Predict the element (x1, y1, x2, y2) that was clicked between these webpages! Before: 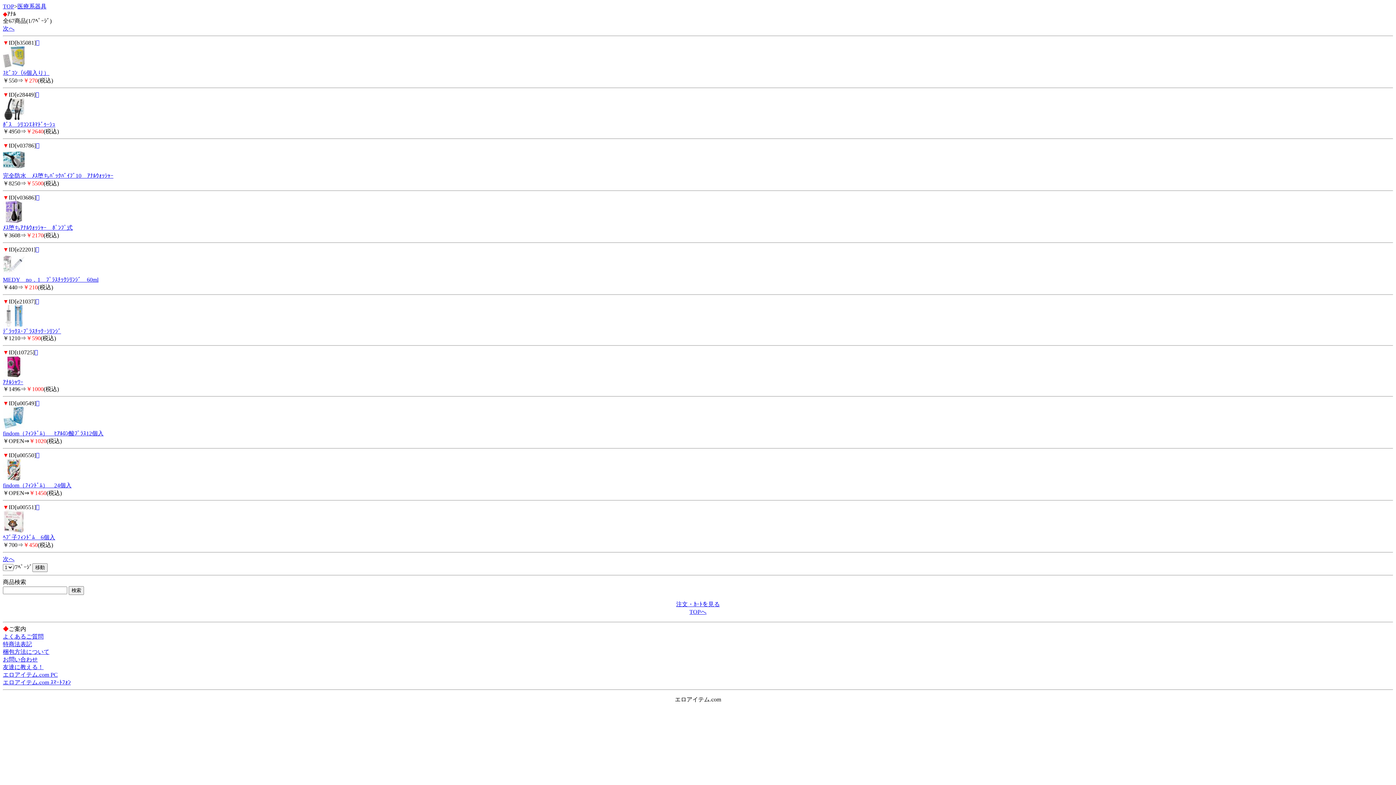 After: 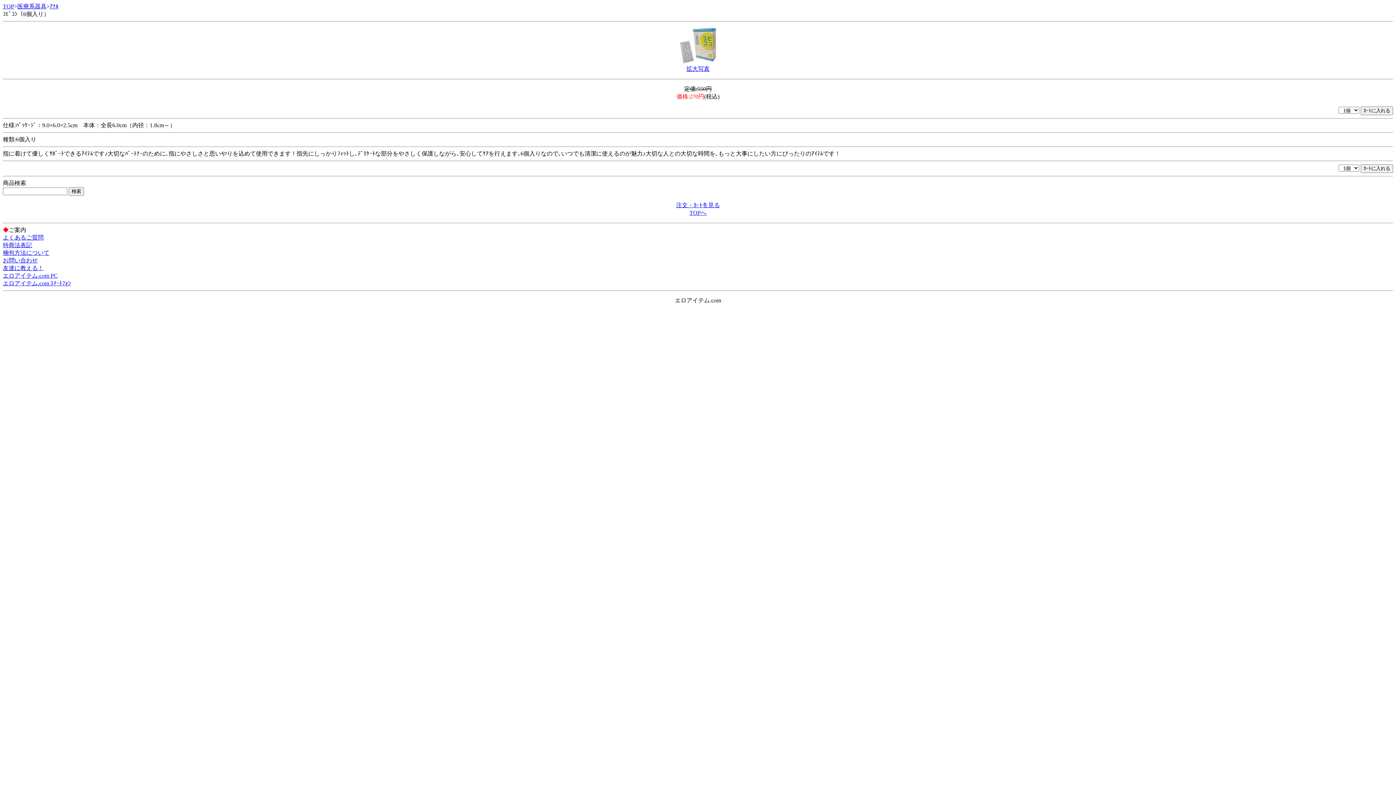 Action: label: ﾕﾋﾞｺﾝ（6個入り） bbox: (2, 69, 49, 76)